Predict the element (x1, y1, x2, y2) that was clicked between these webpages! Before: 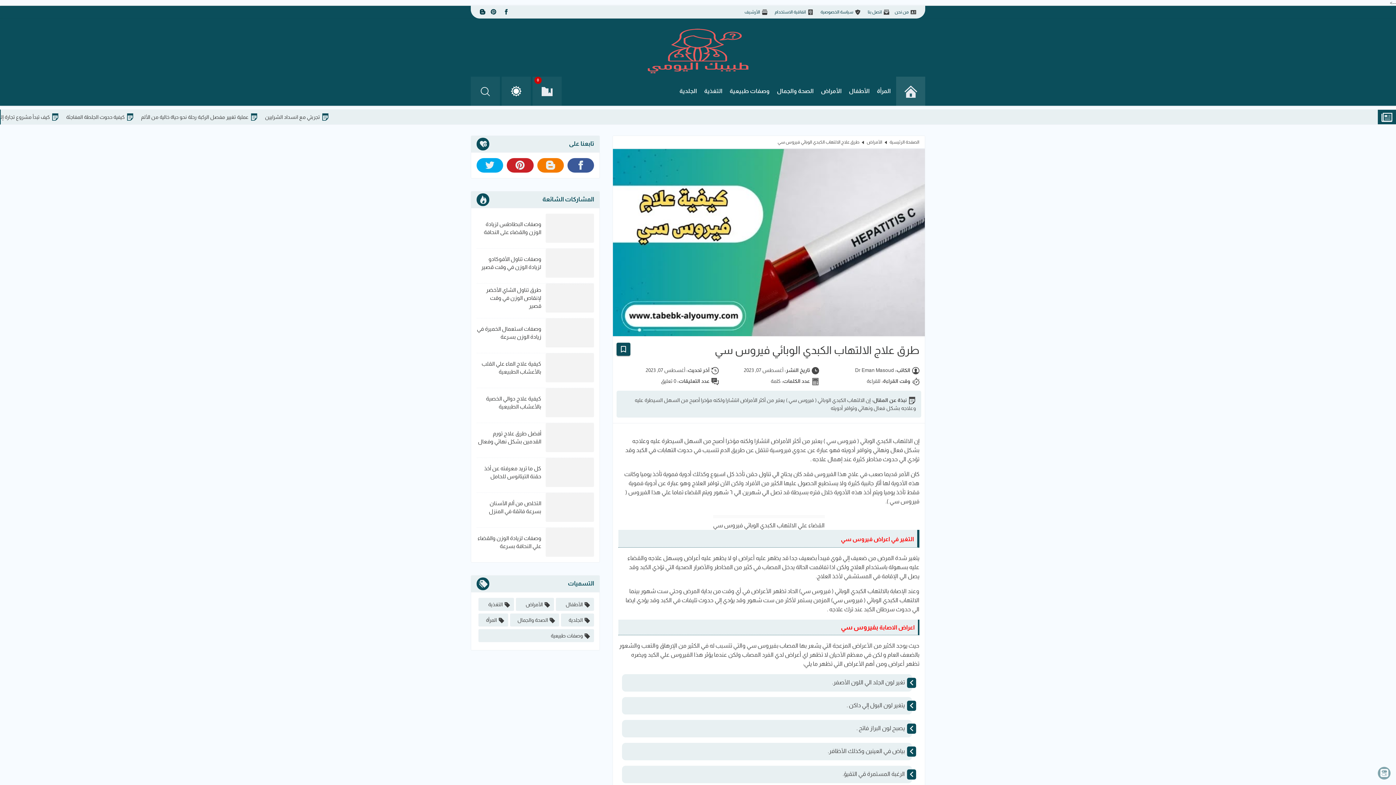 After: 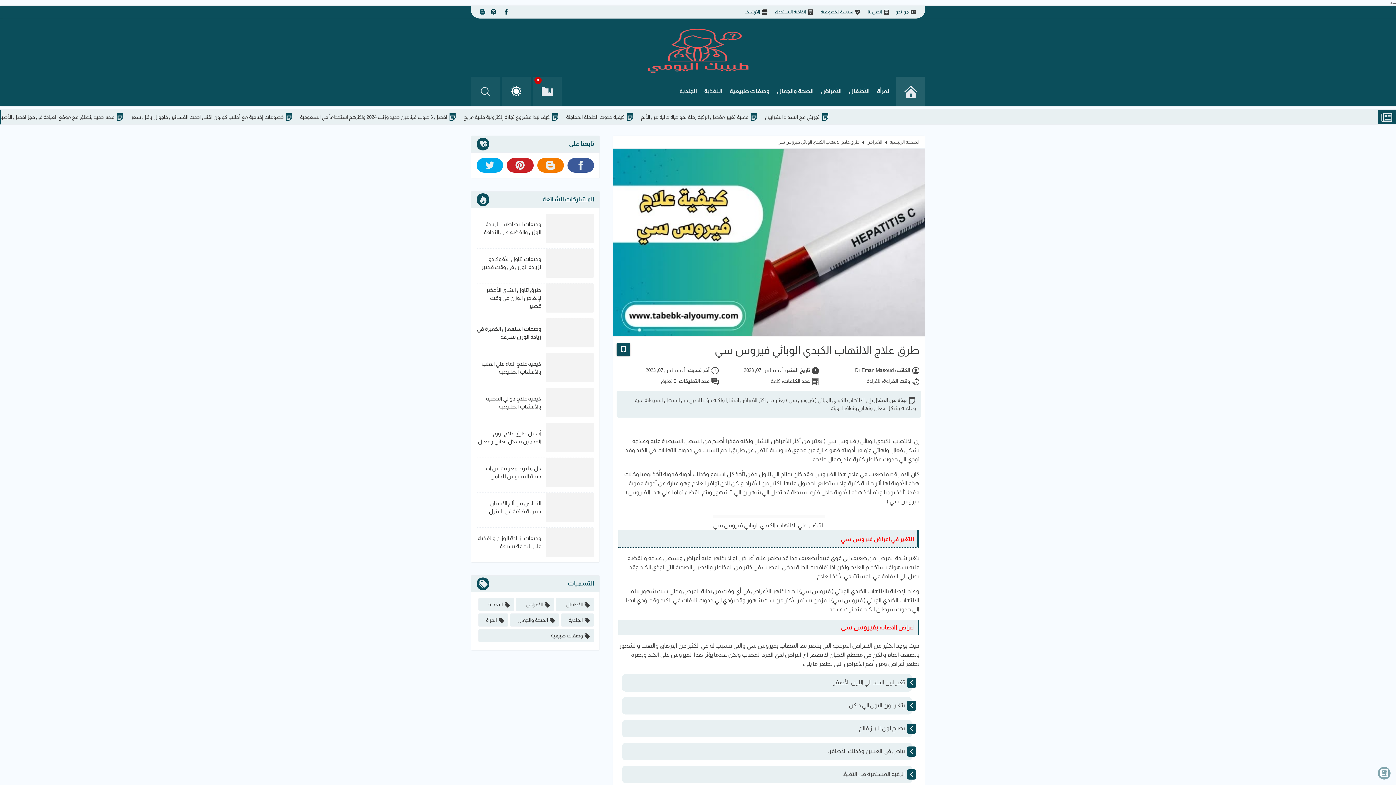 Action: bbox: (478, 5, 485, 18)